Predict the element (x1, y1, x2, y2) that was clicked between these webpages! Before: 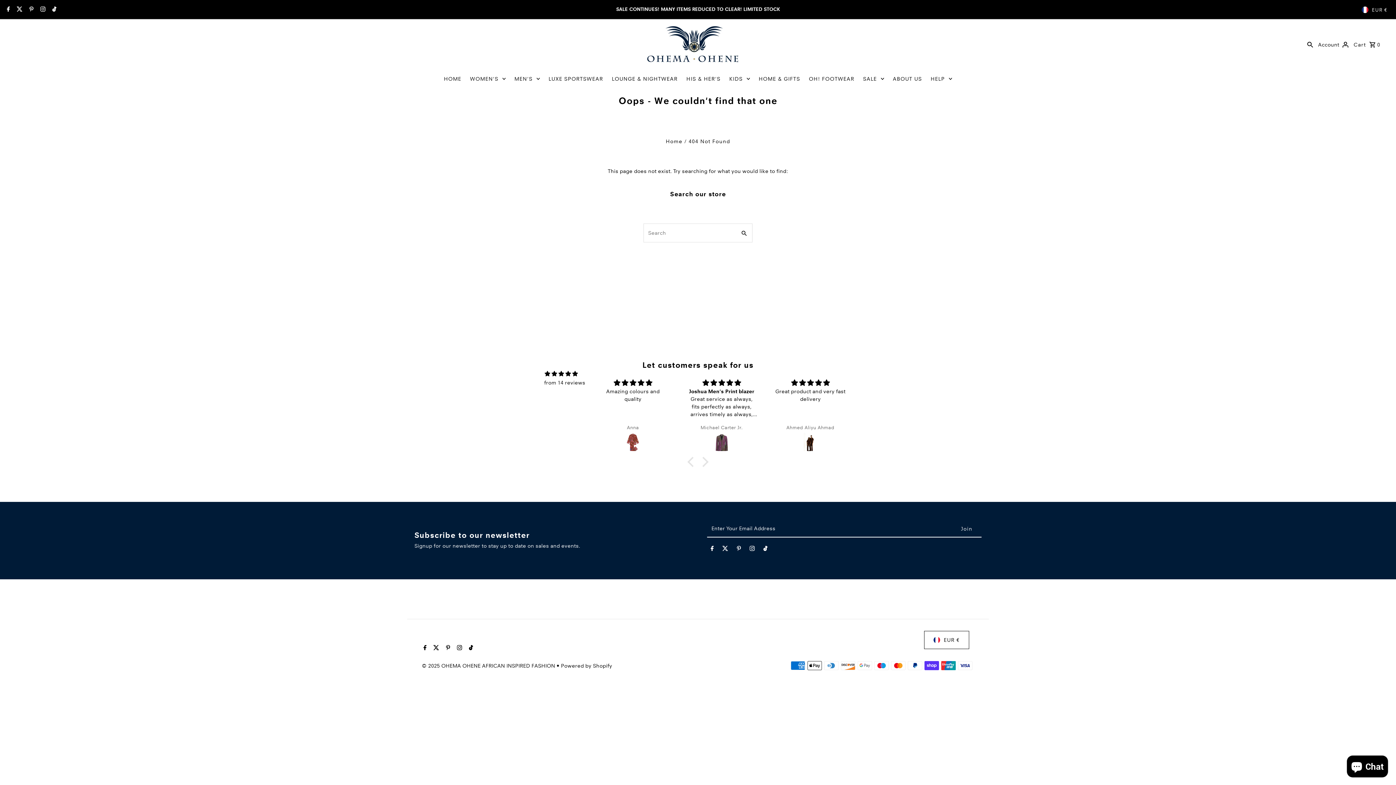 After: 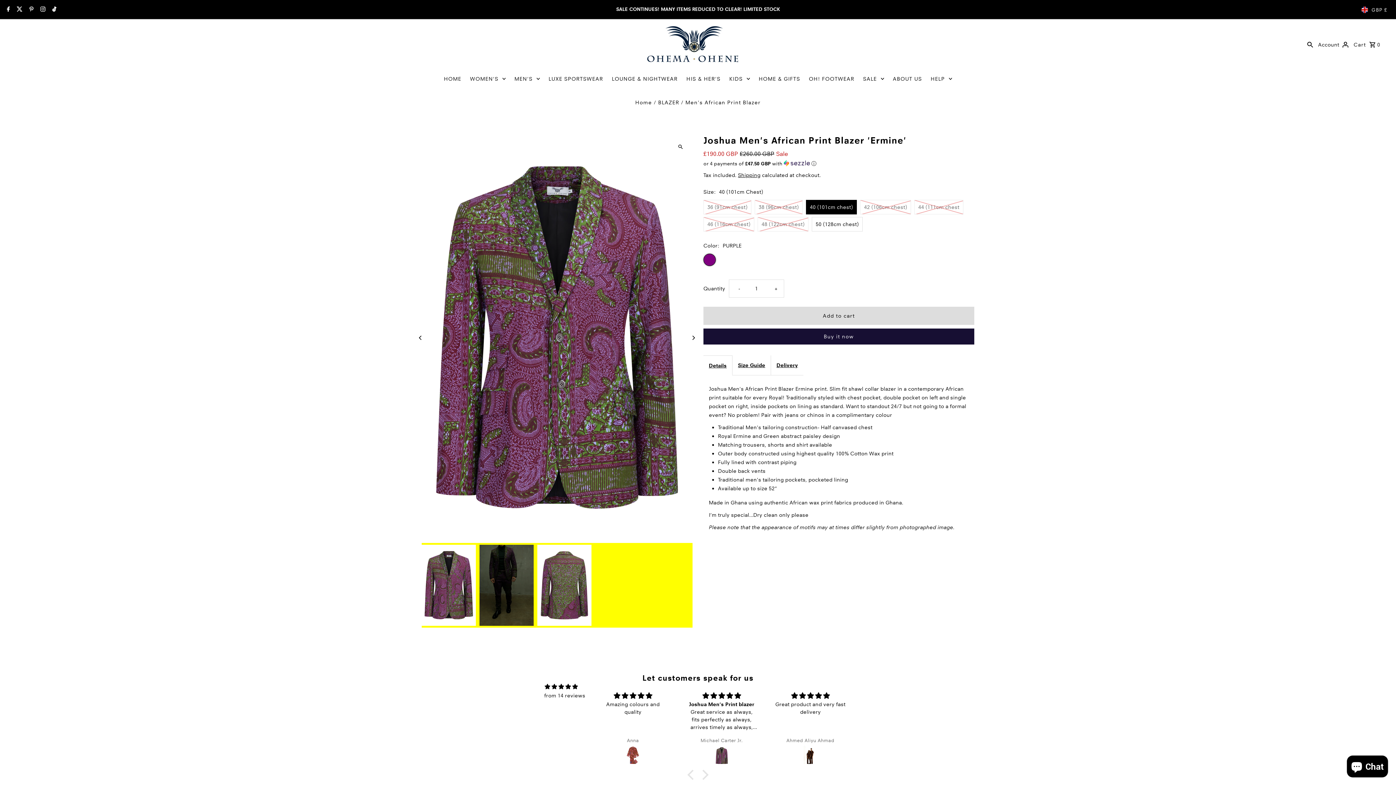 Action: bbox: (686, 433, 757, 453)